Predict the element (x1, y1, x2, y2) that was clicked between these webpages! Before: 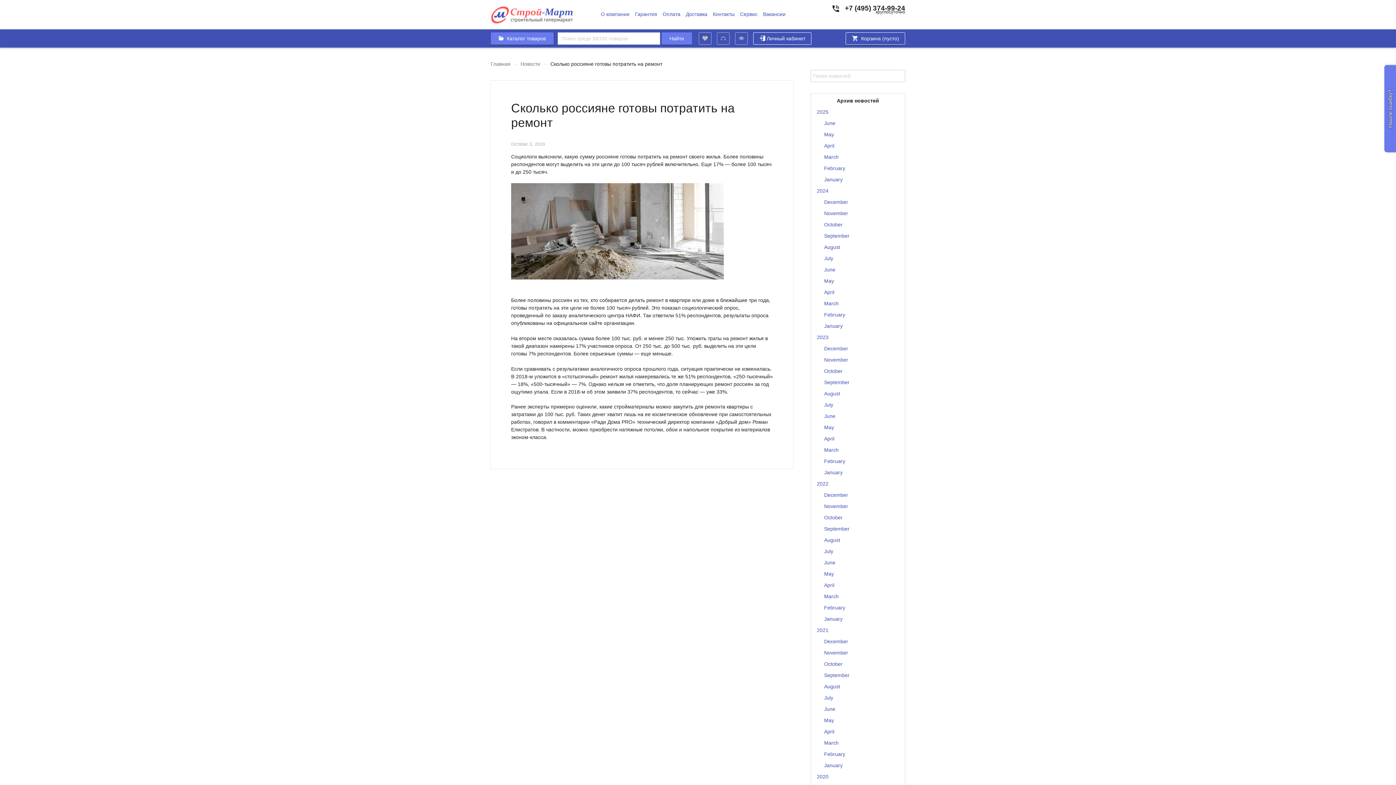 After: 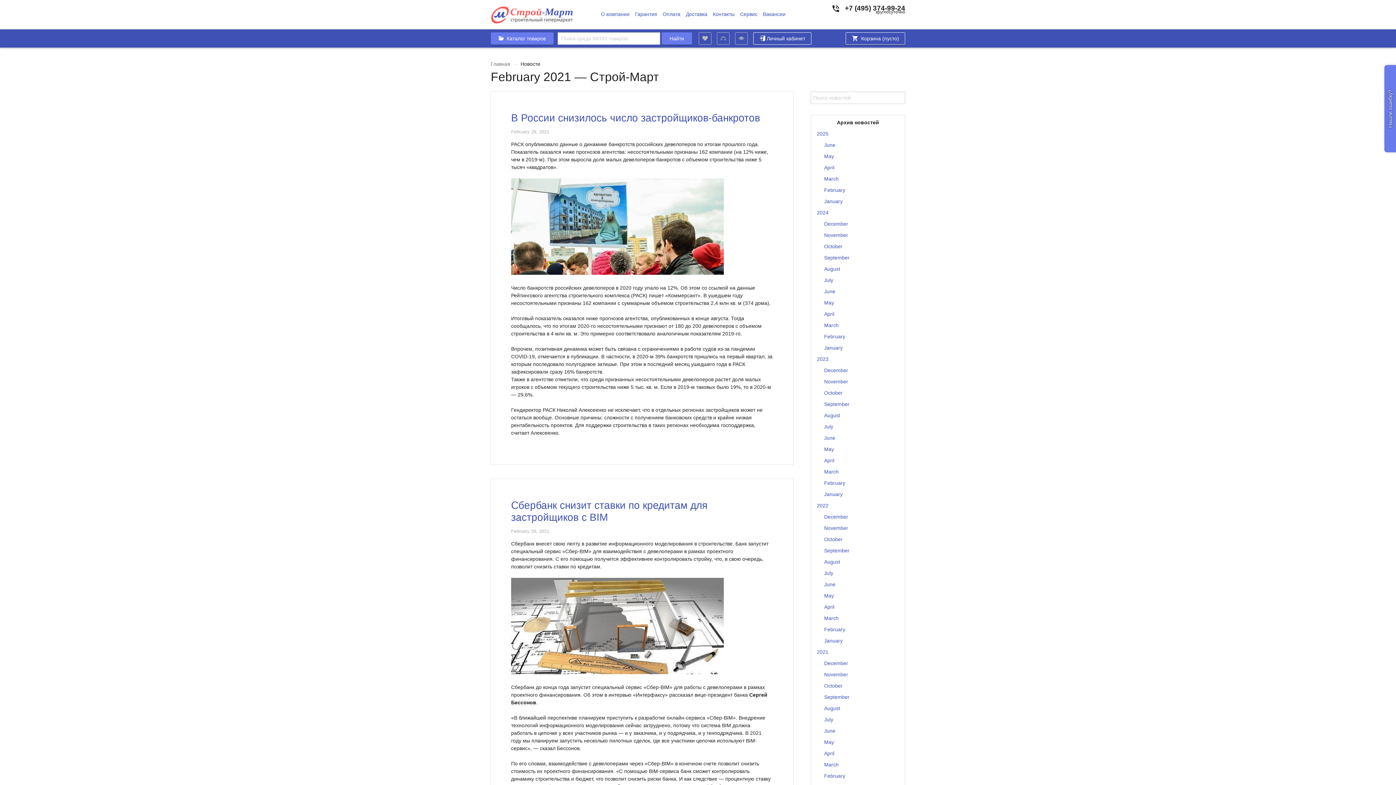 Action: bbox: (818, 749, 905, 760) label: February